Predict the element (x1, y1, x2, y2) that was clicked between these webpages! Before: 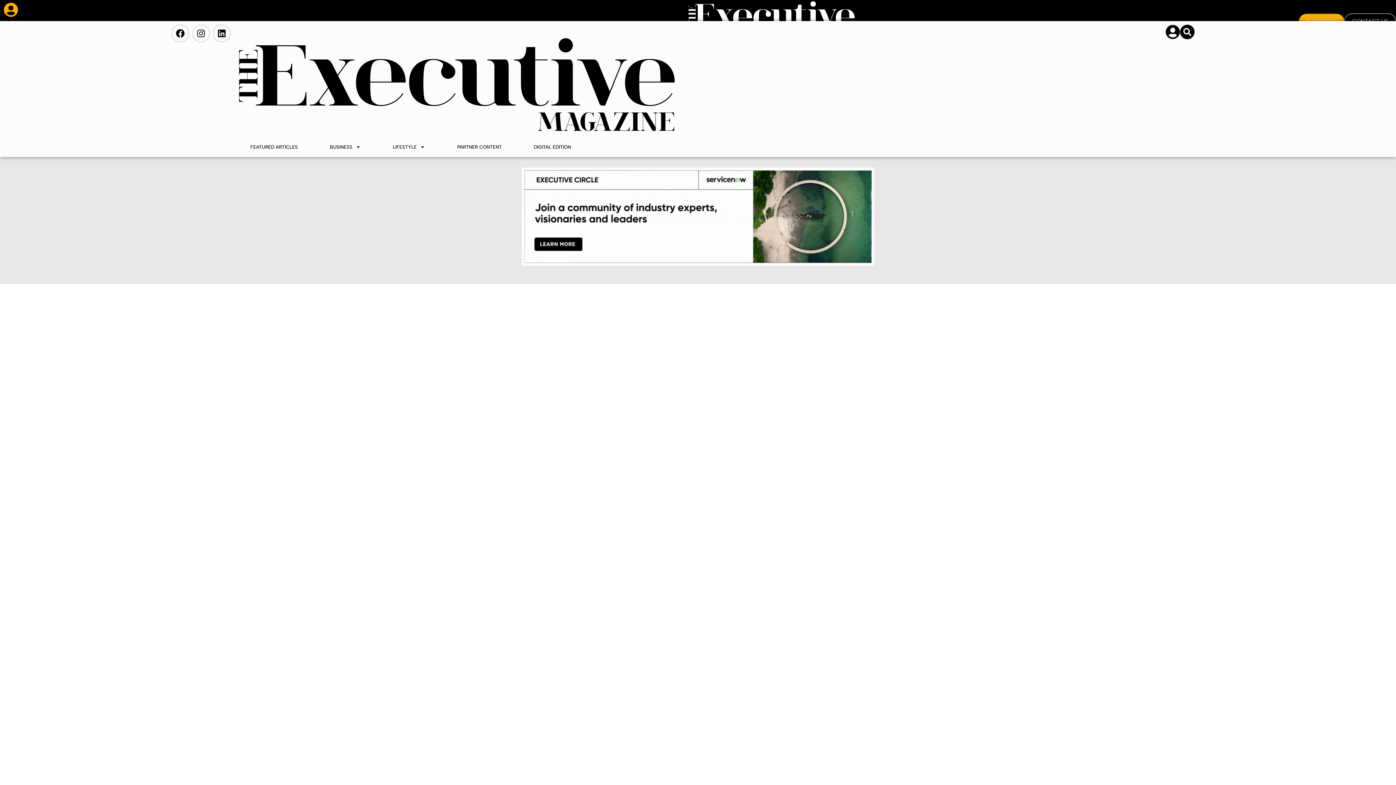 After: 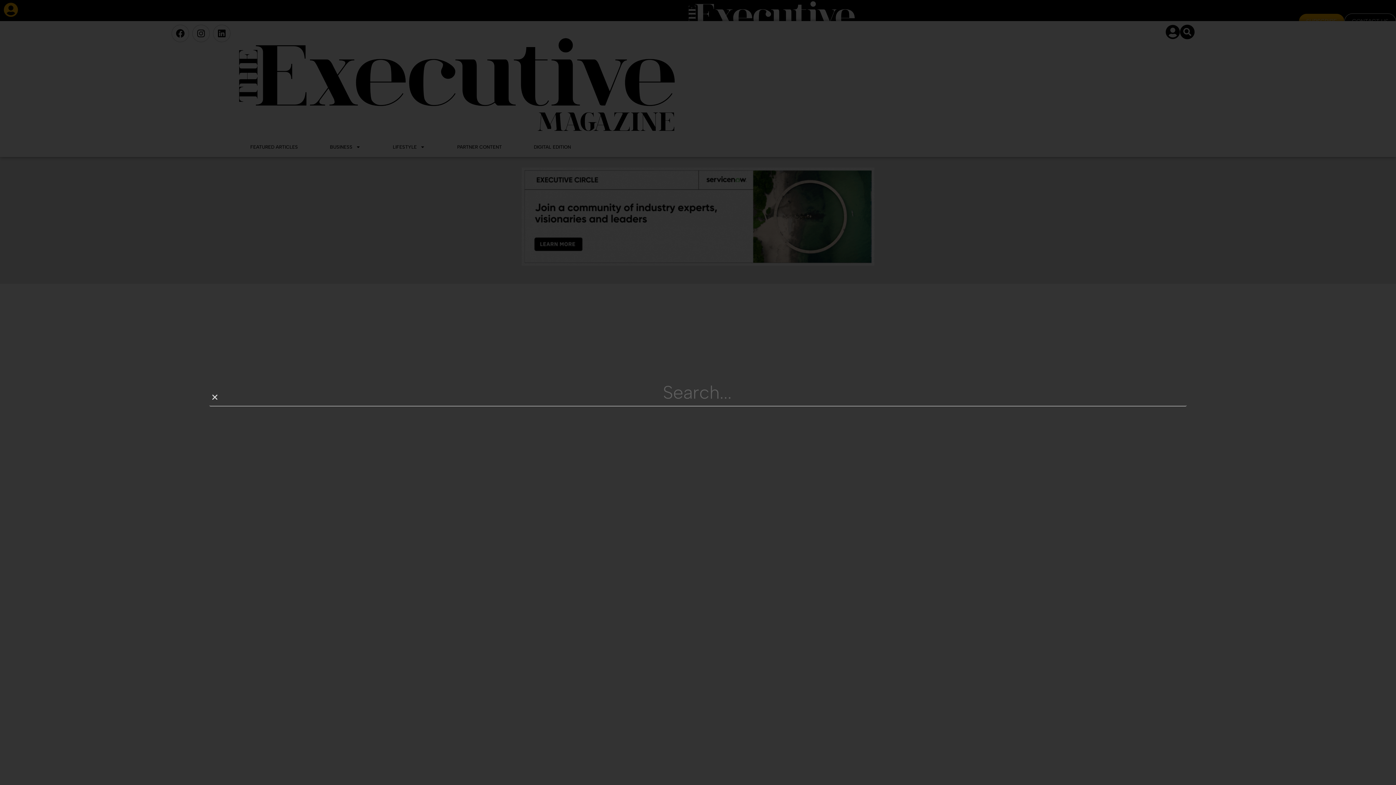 Action: bbox: (1180, 24, 1194, 39) label: Search